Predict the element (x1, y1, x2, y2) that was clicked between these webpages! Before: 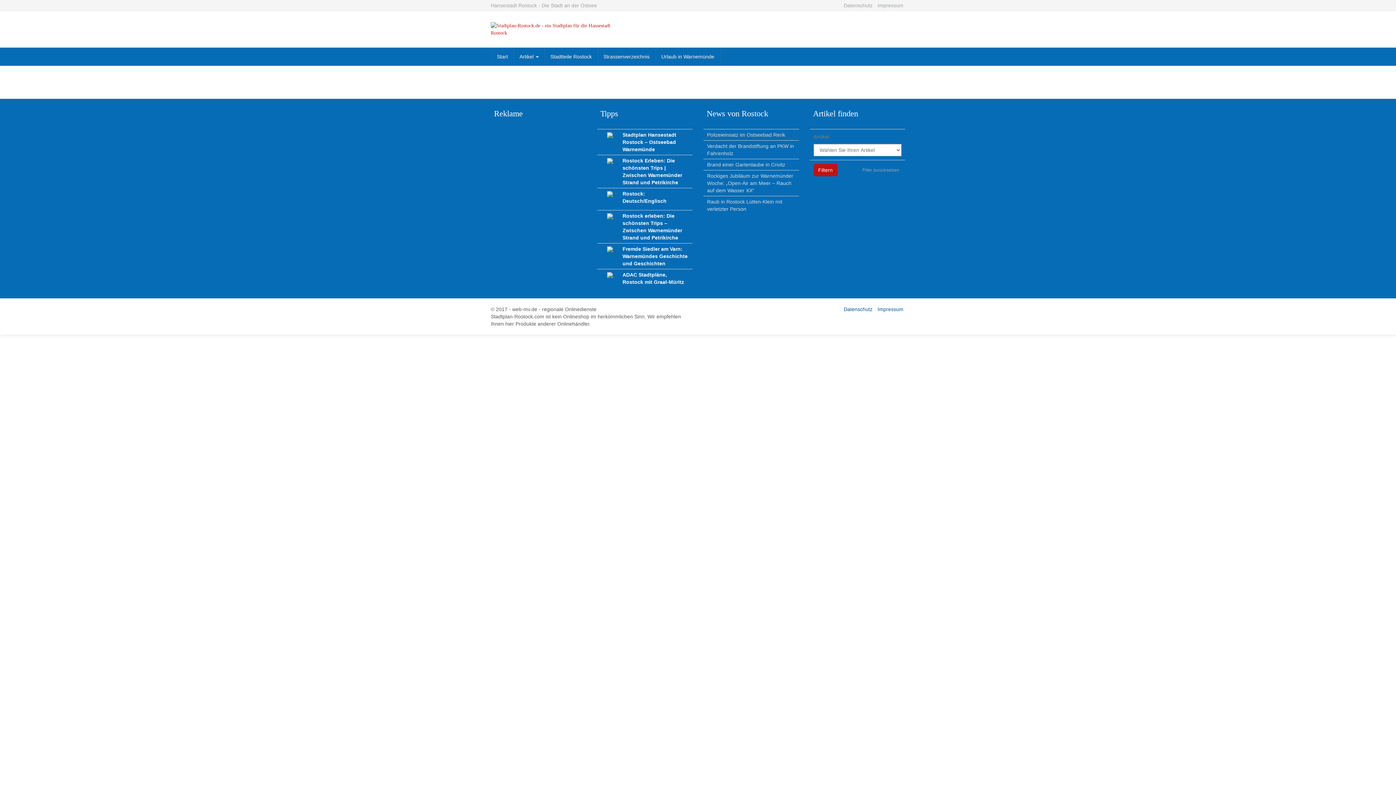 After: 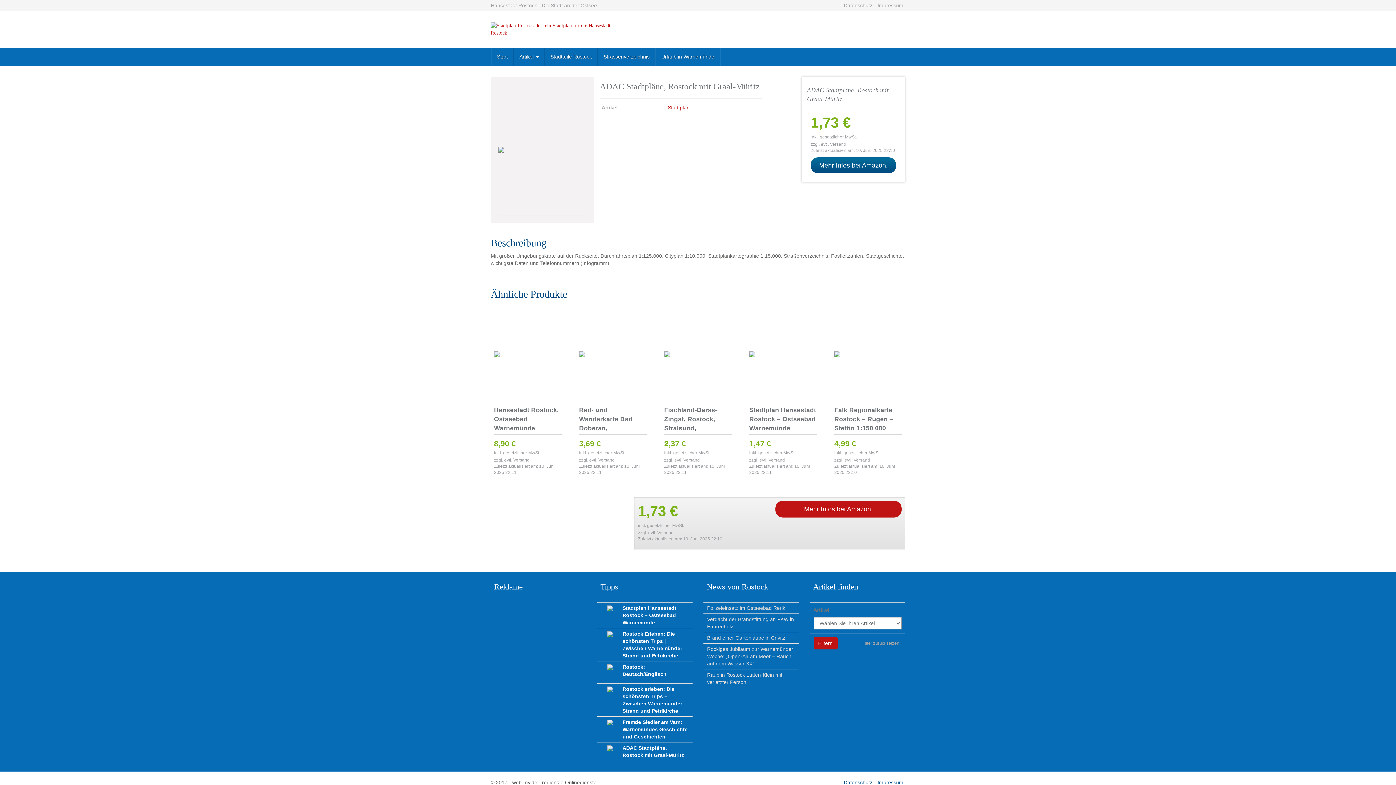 Action: label: ADAC Stadtpläne, Rostock mit Graal-Müritz bbox: (597, 269, 692, 291)